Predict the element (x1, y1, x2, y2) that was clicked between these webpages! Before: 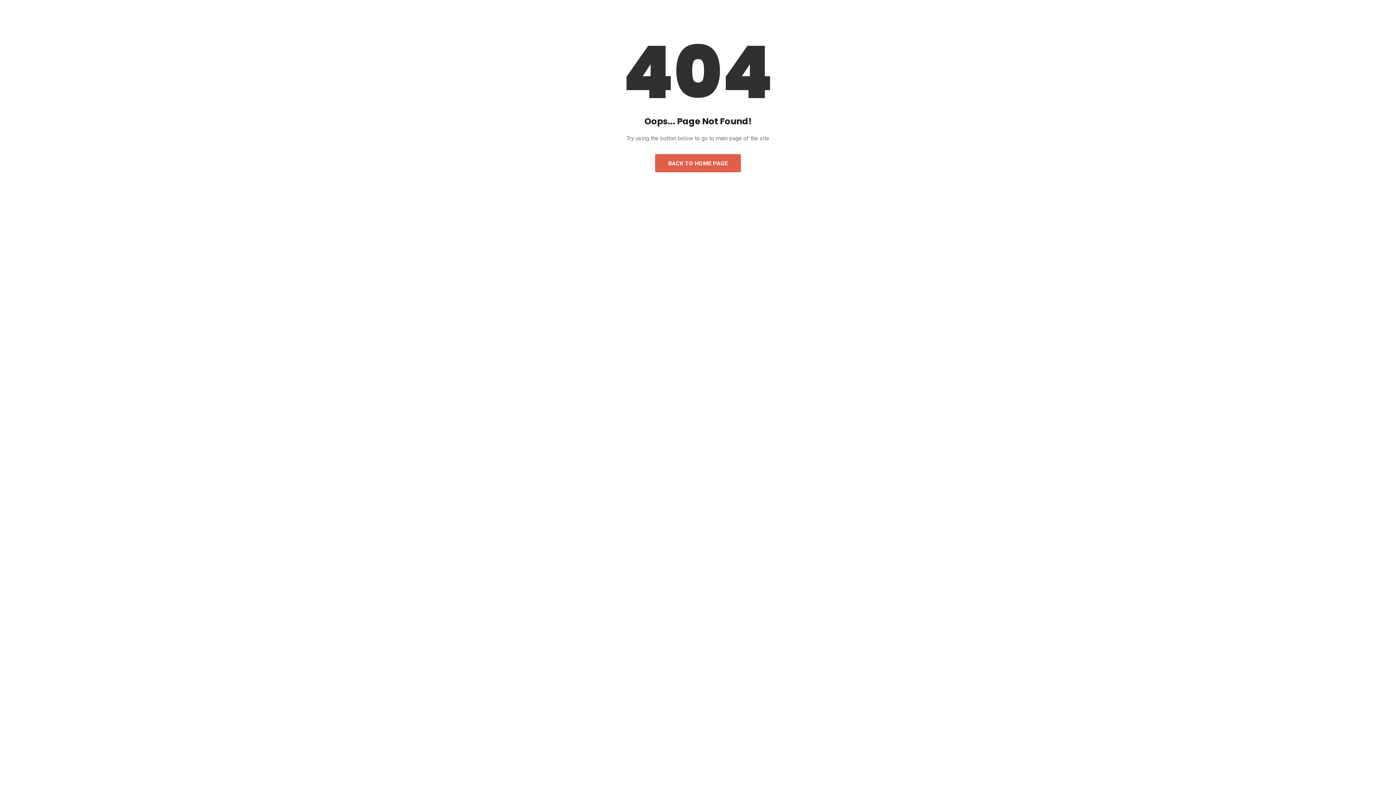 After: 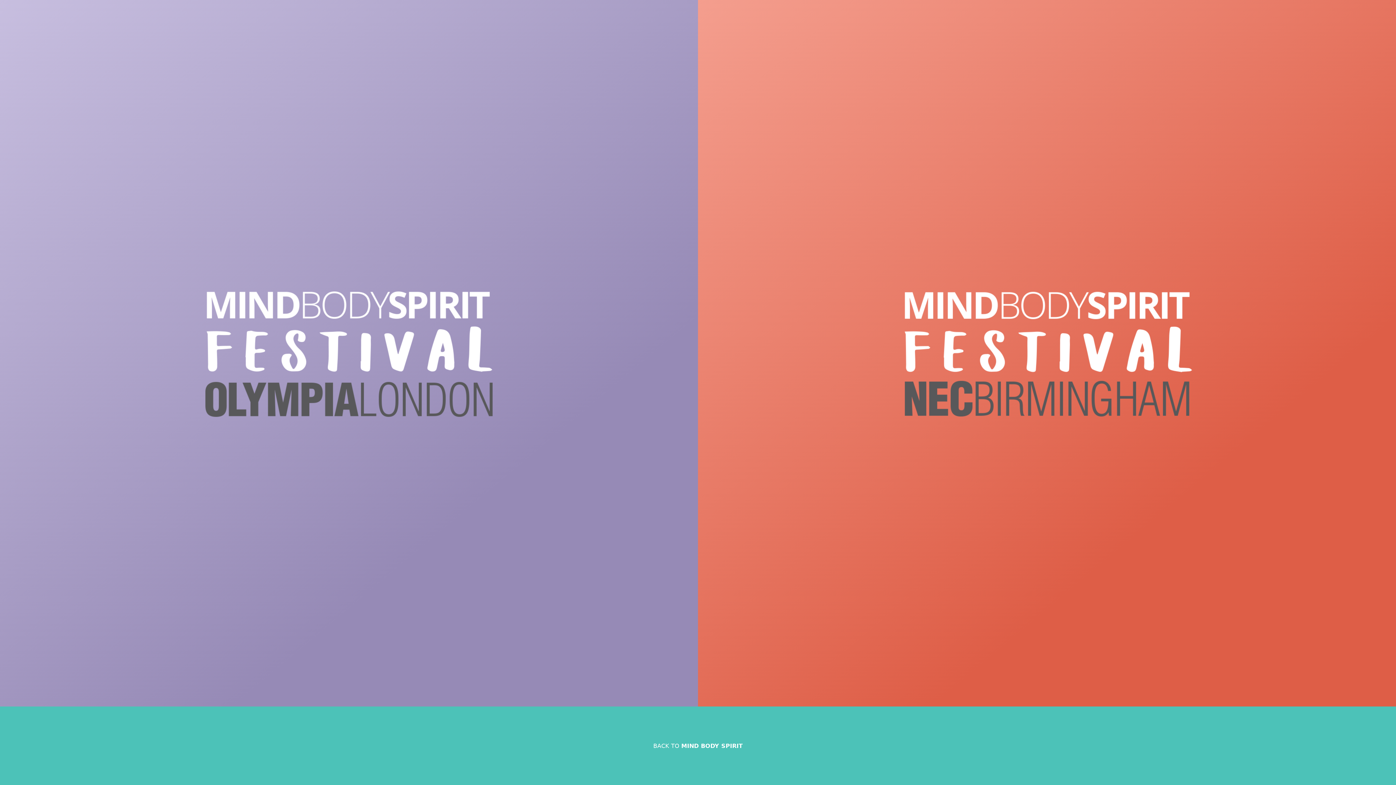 Action: label: BACK TO HOME PAGE bbox: (655, 154, 741, 172)